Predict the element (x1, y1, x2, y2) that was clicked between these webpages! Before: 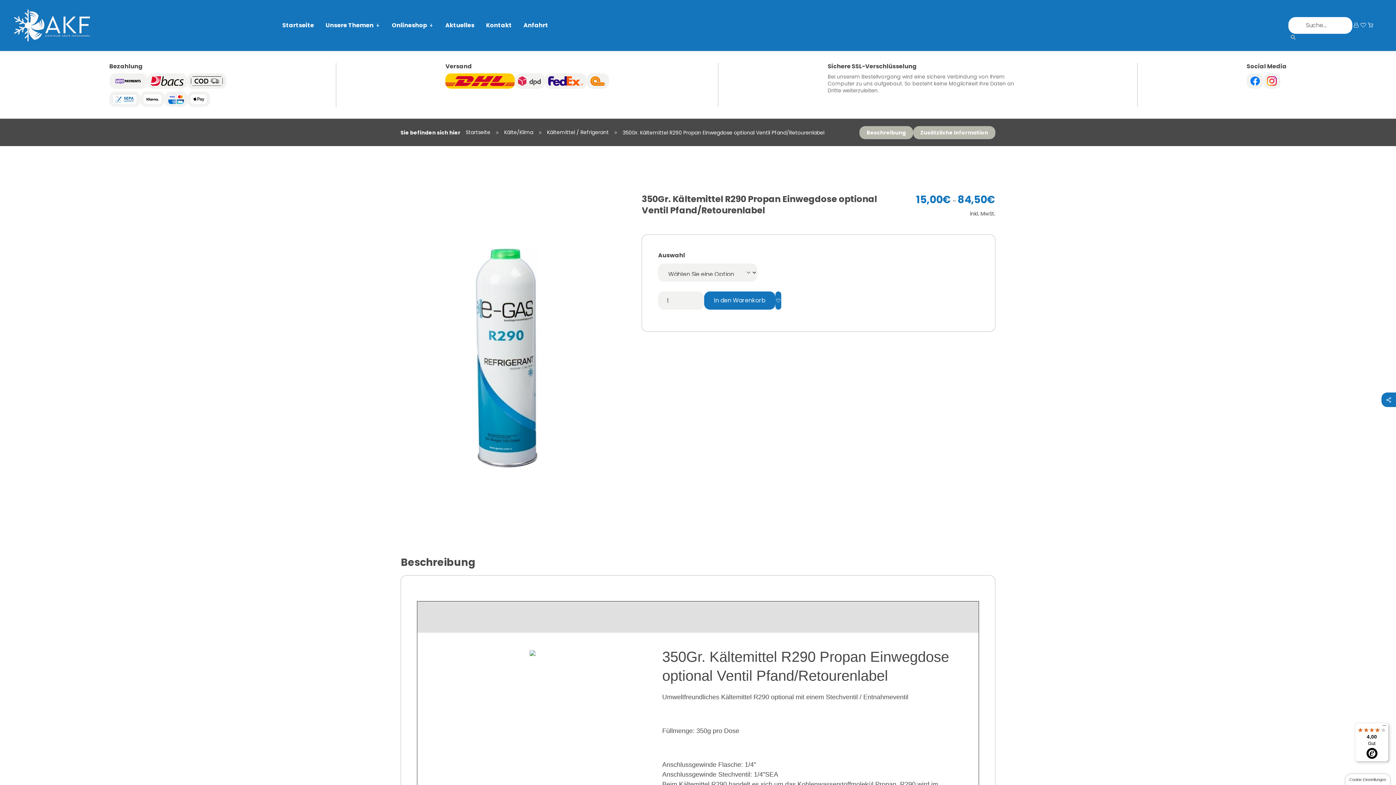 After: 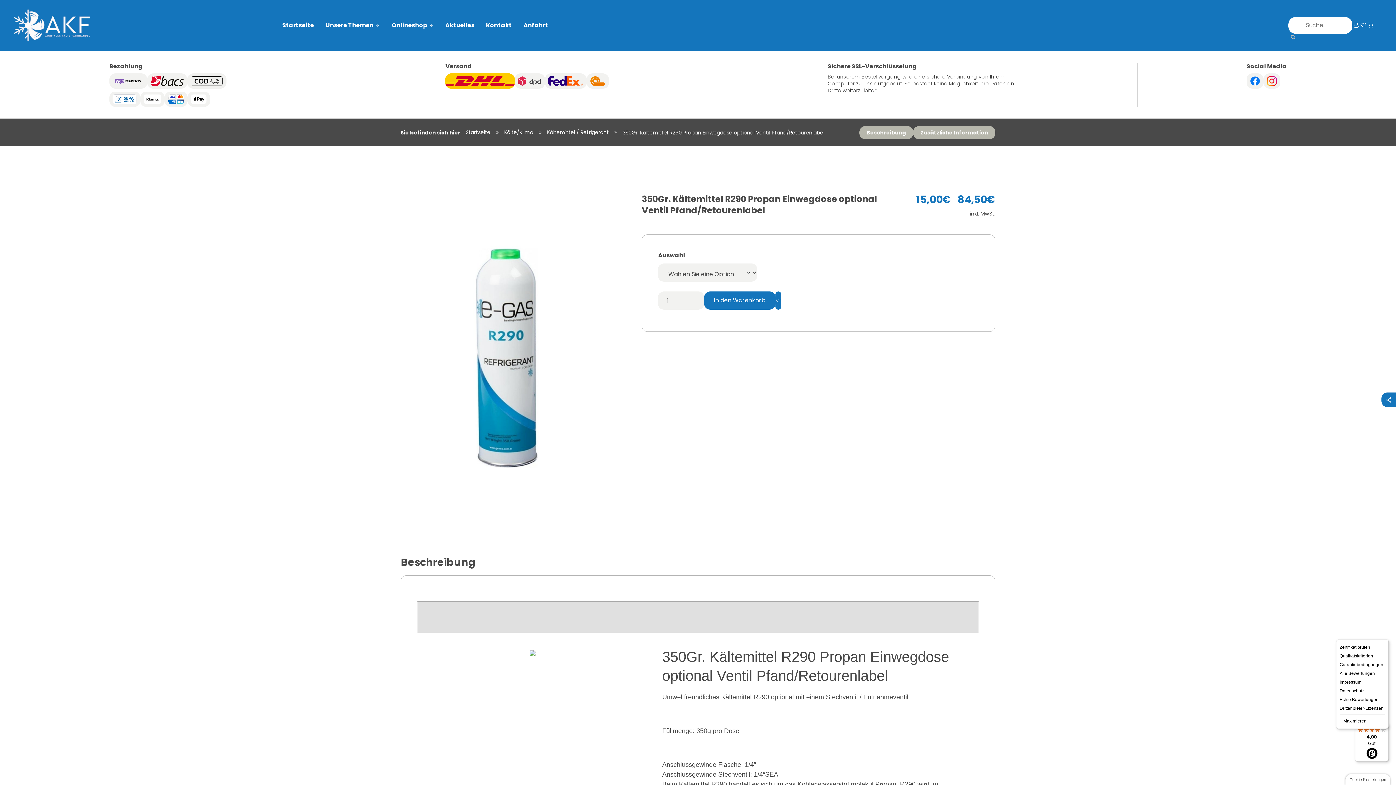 Action: bbox: (1380, 723, 1389, 732) label: Menü